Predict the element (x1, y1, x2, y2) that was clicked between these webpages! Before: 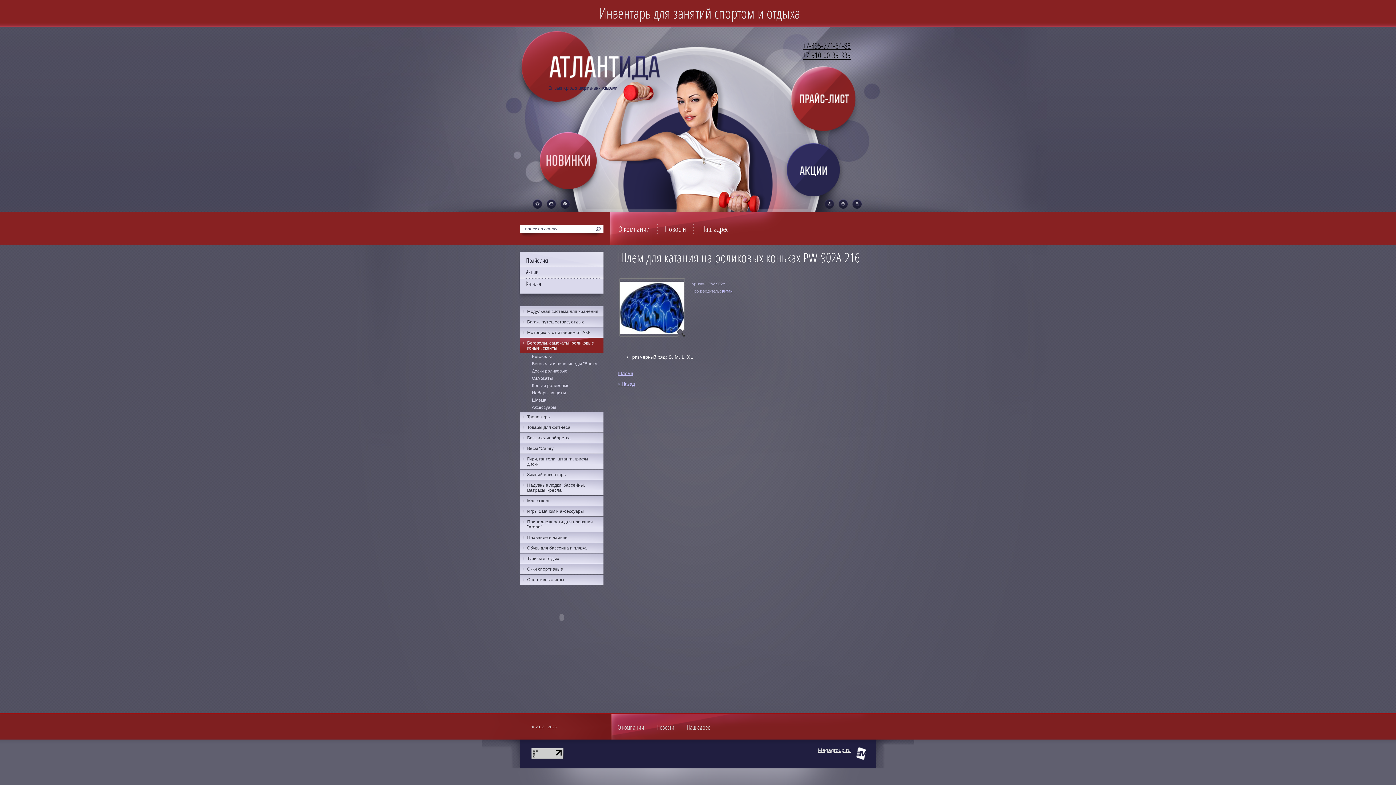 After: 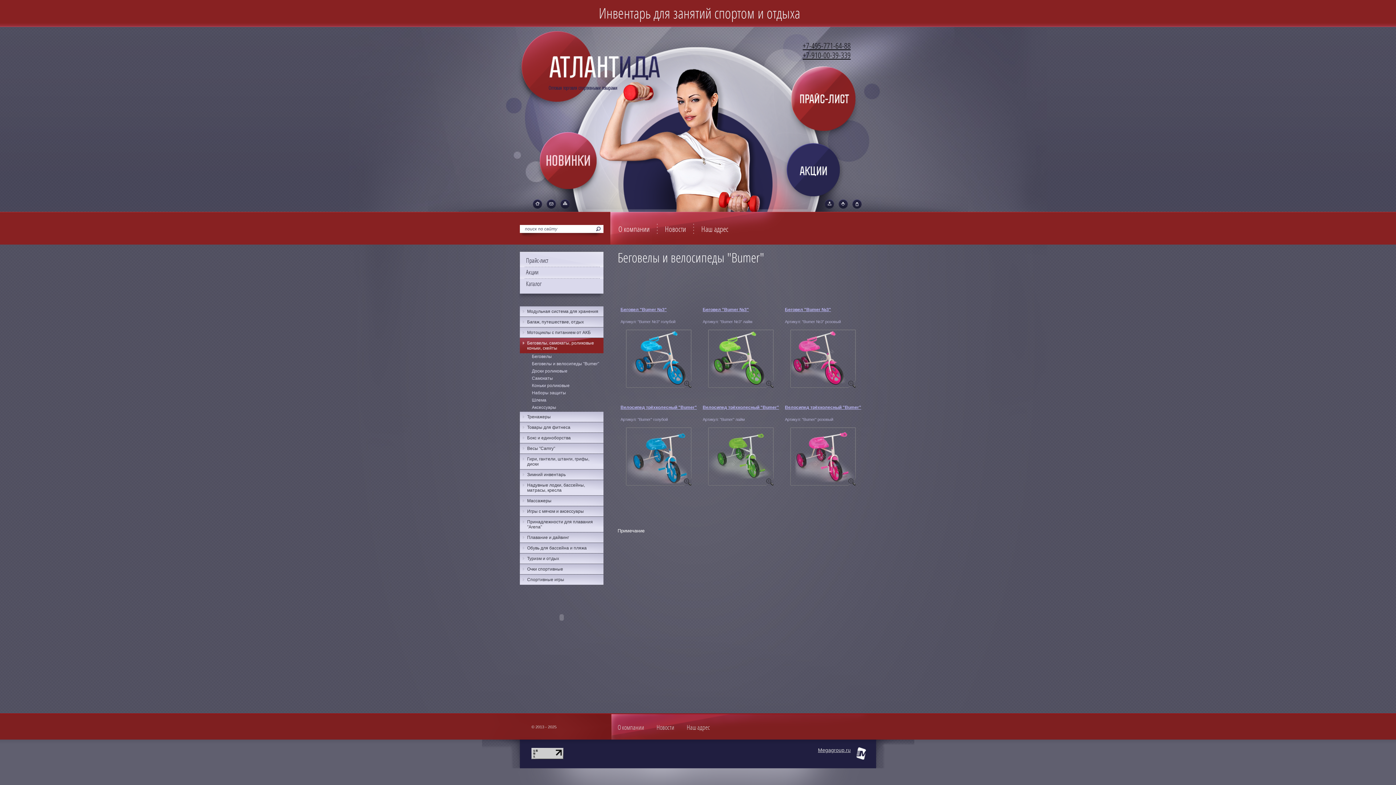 Action: bbox: (532, 361, 603, 366) label: Беговелы и велосипеды "Bumer"